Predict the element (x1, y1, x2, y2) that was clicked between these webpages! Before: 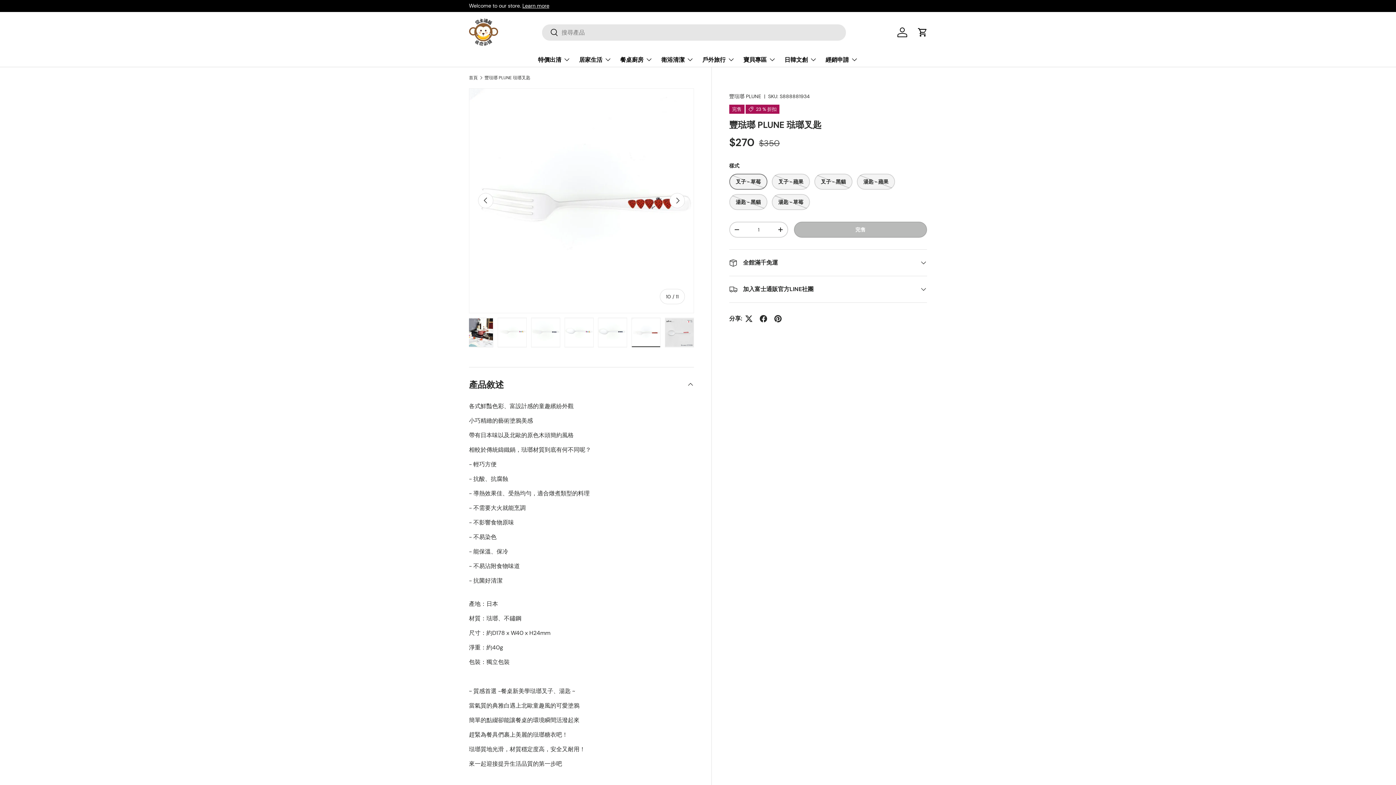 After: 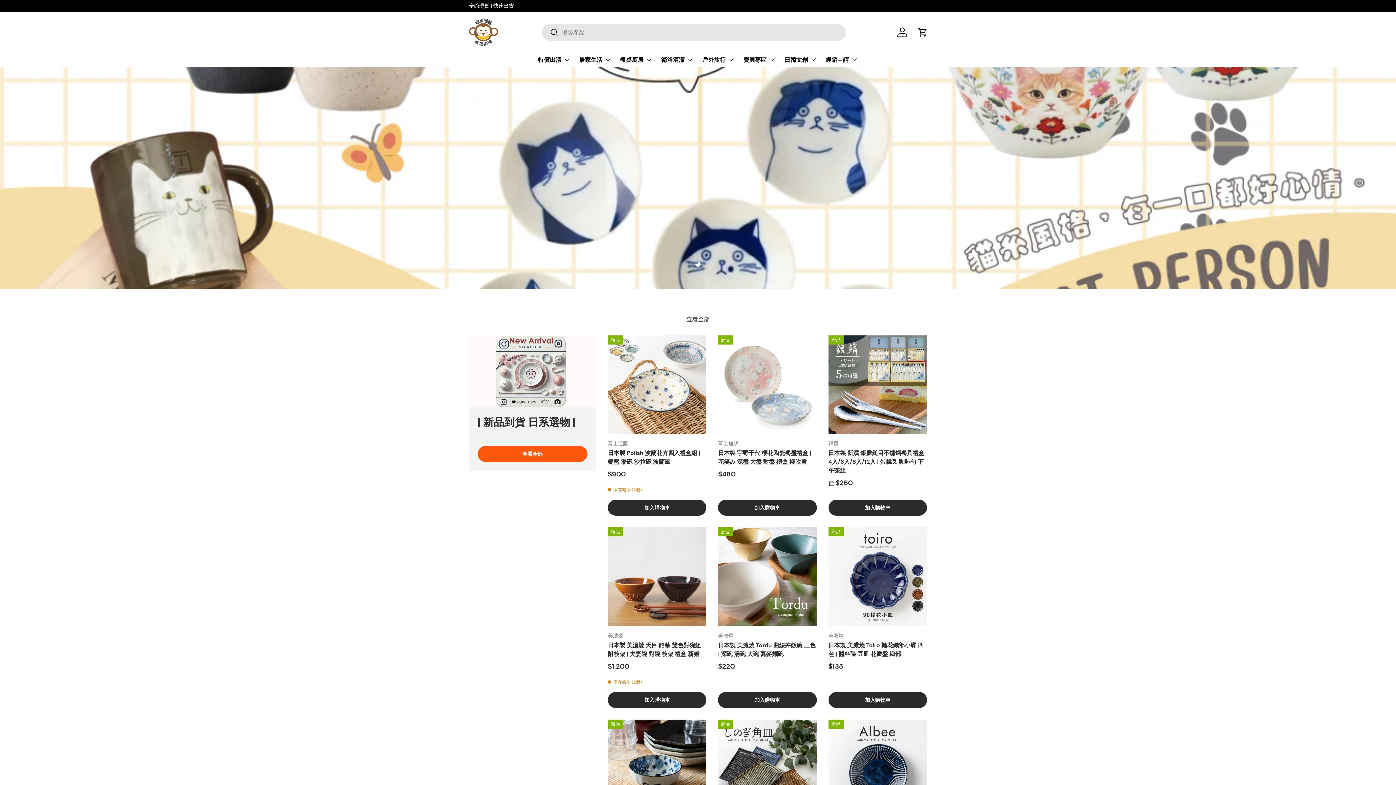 Action: bbox: (661, 52, 693, 66) label: 衛浴清潔